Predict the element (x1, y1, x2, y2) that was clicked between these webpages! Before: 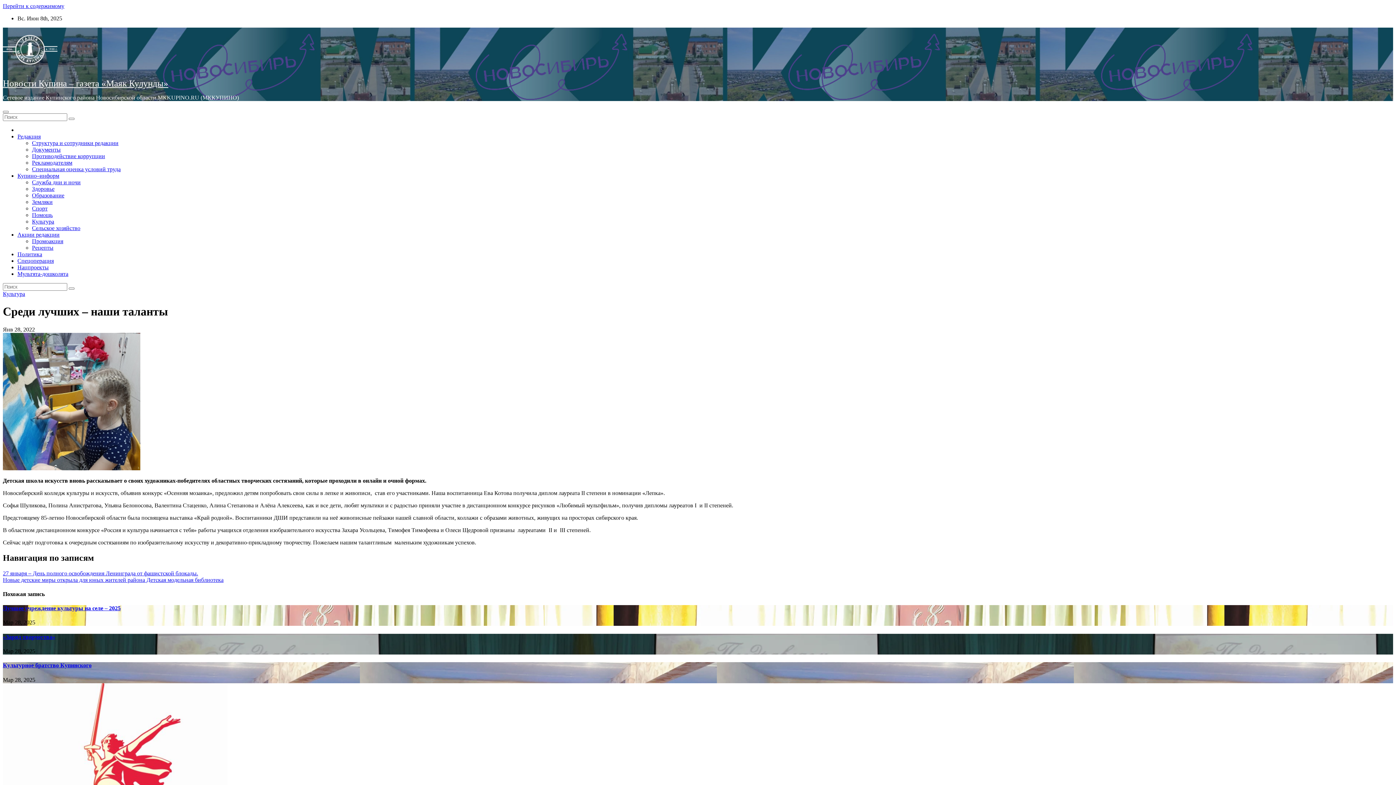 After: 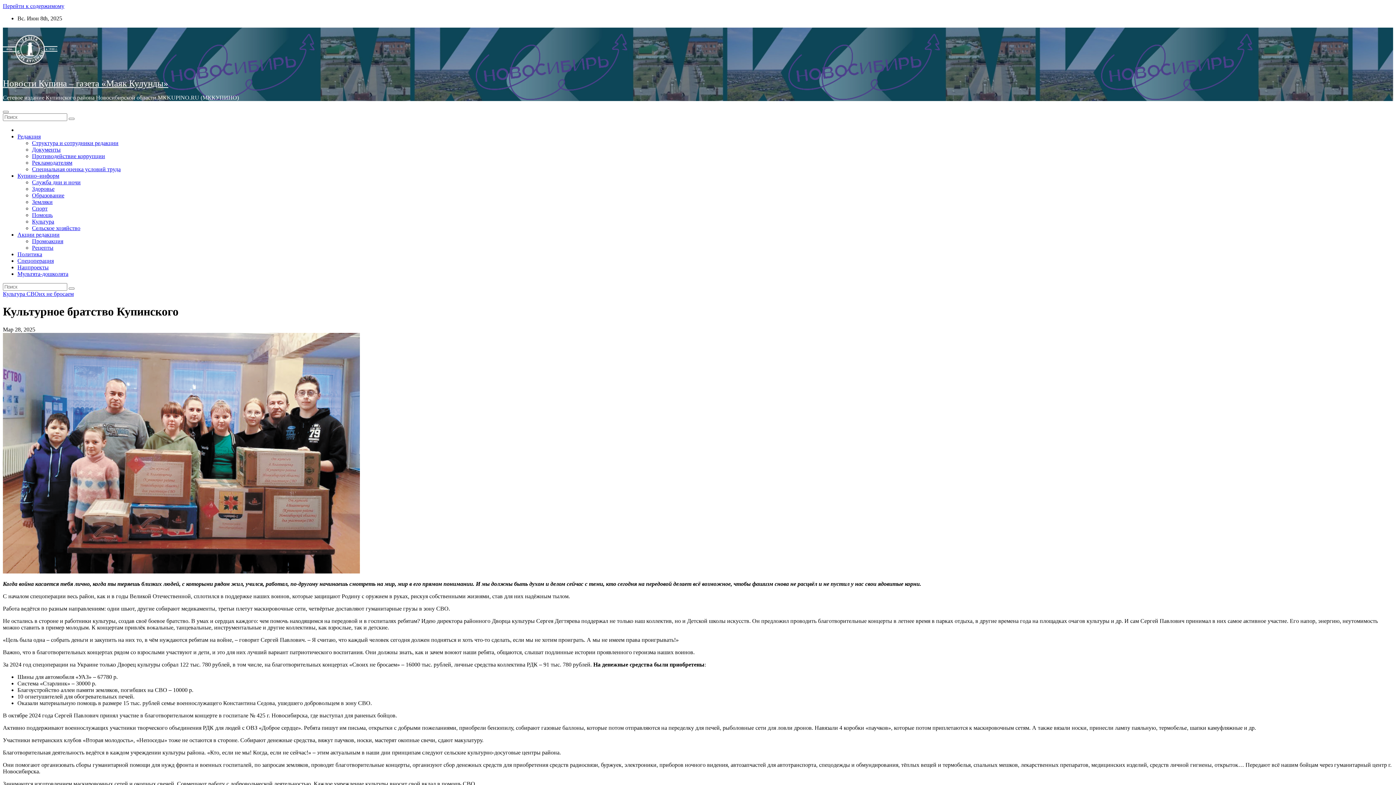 Action: bbox: (2, 662, 91, 668) label: Культурное братство Купинского